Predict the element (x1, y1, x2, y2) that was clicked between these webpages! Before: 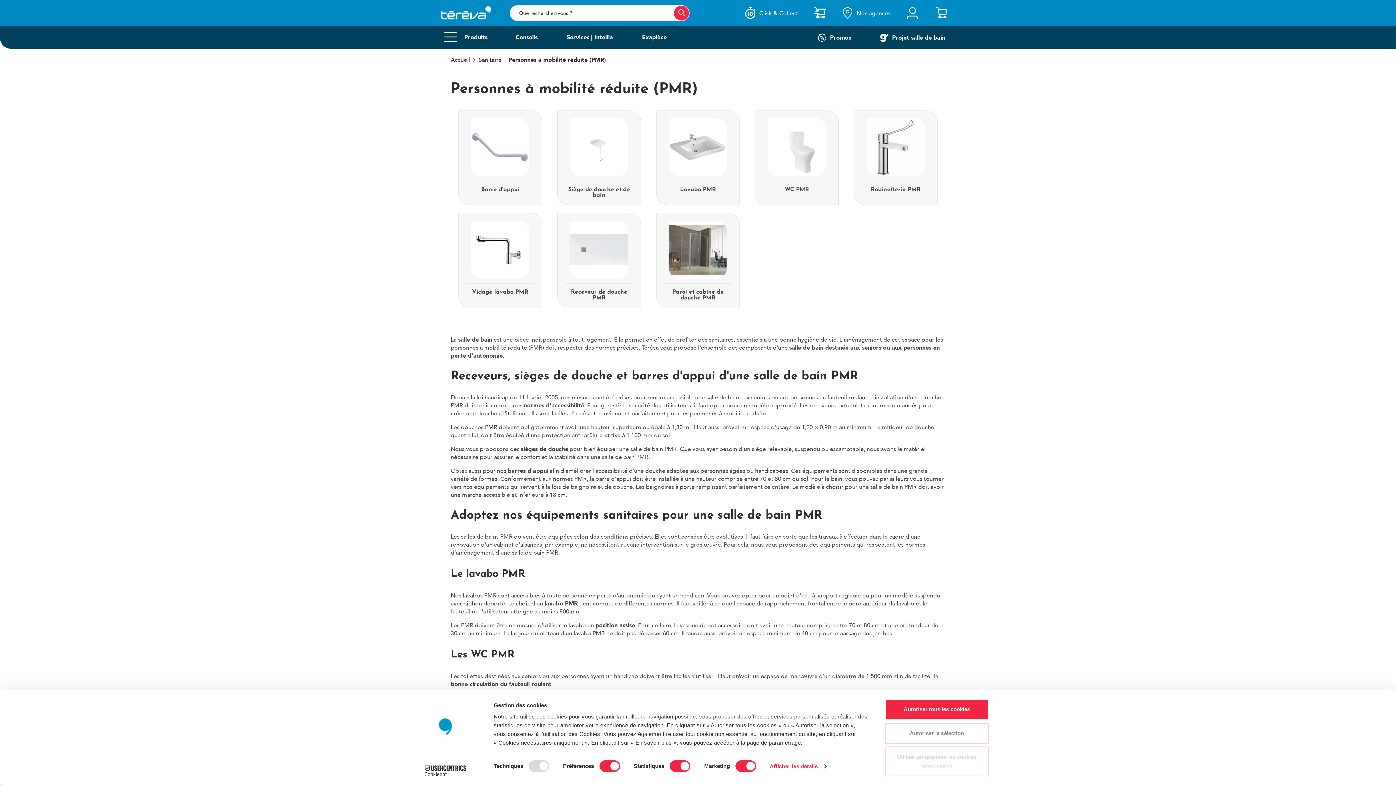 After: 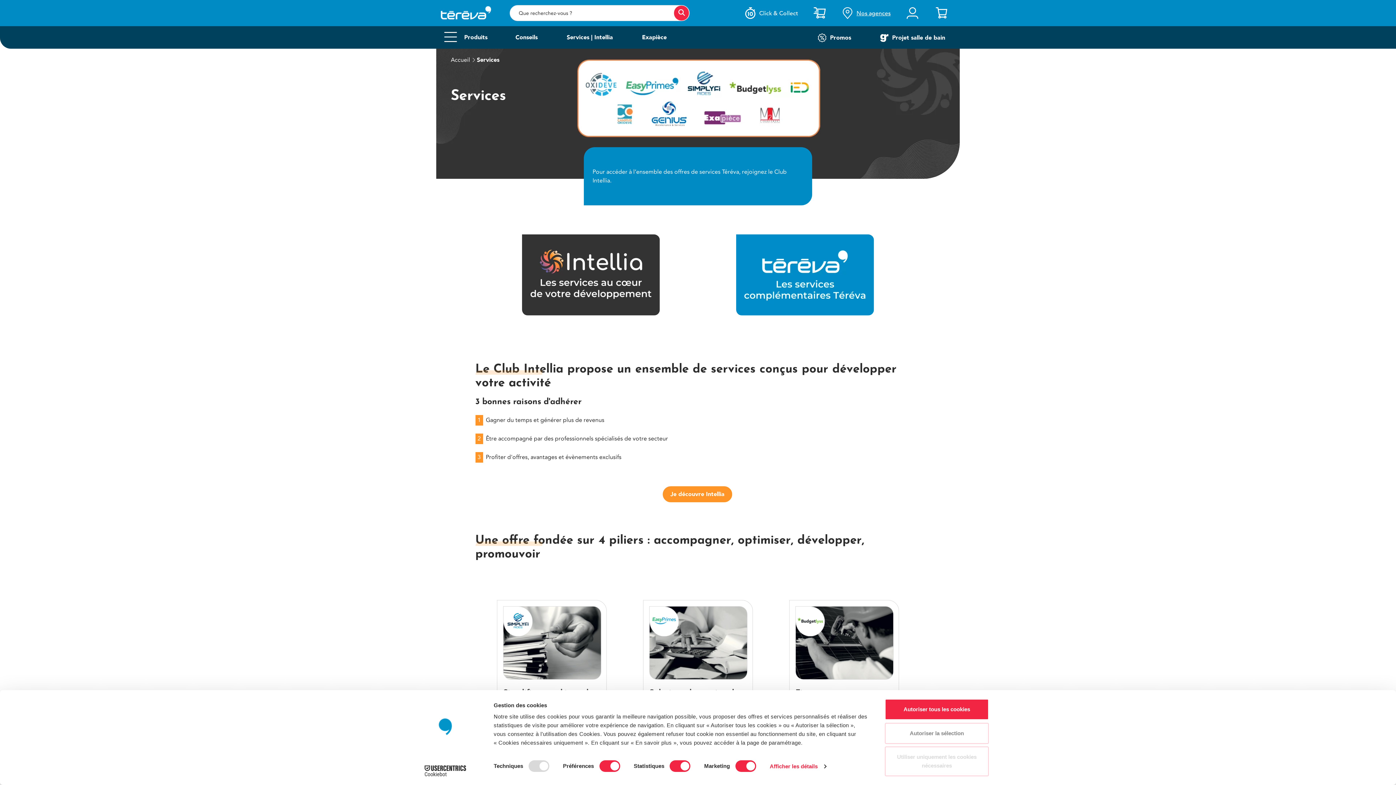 Action: bbox: (556, 26, 624, 48) label: Services | Intellia